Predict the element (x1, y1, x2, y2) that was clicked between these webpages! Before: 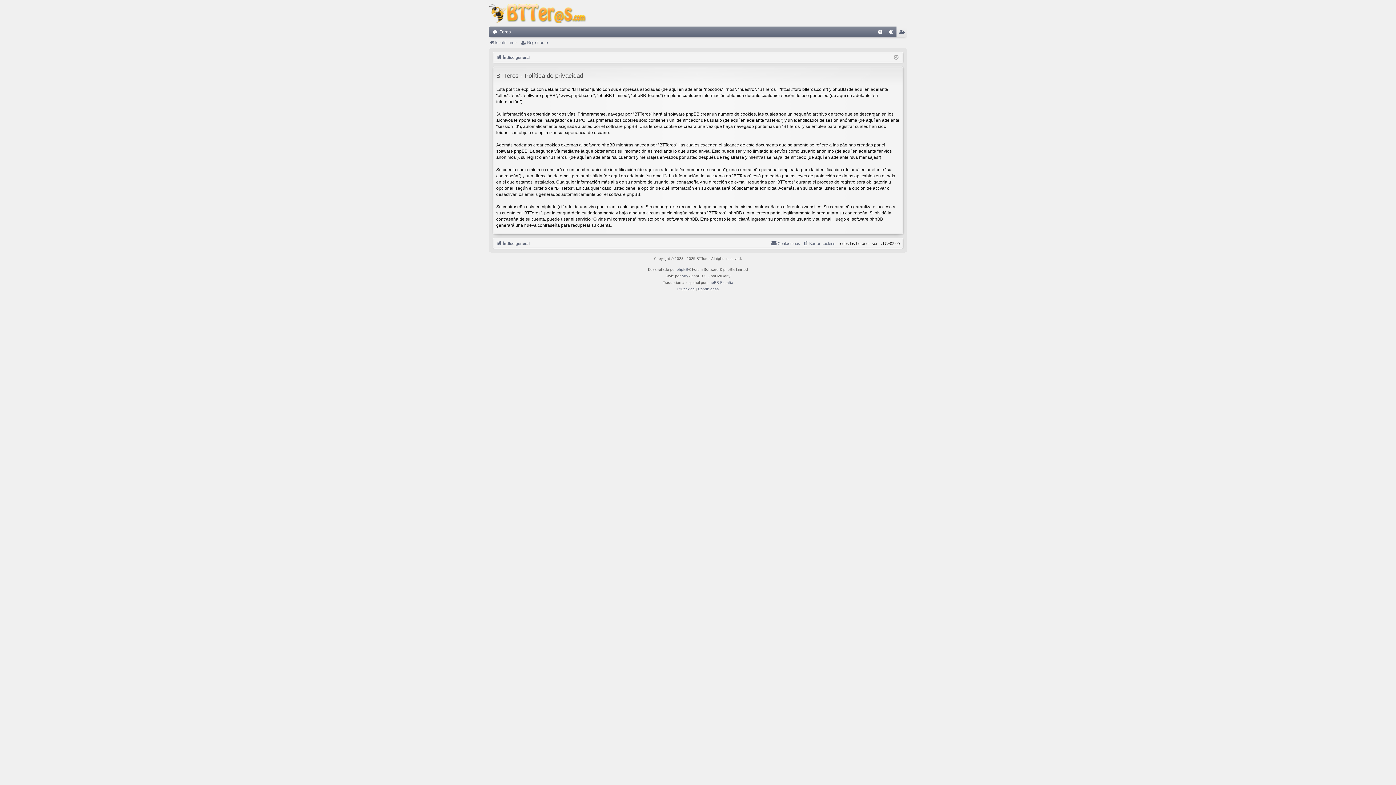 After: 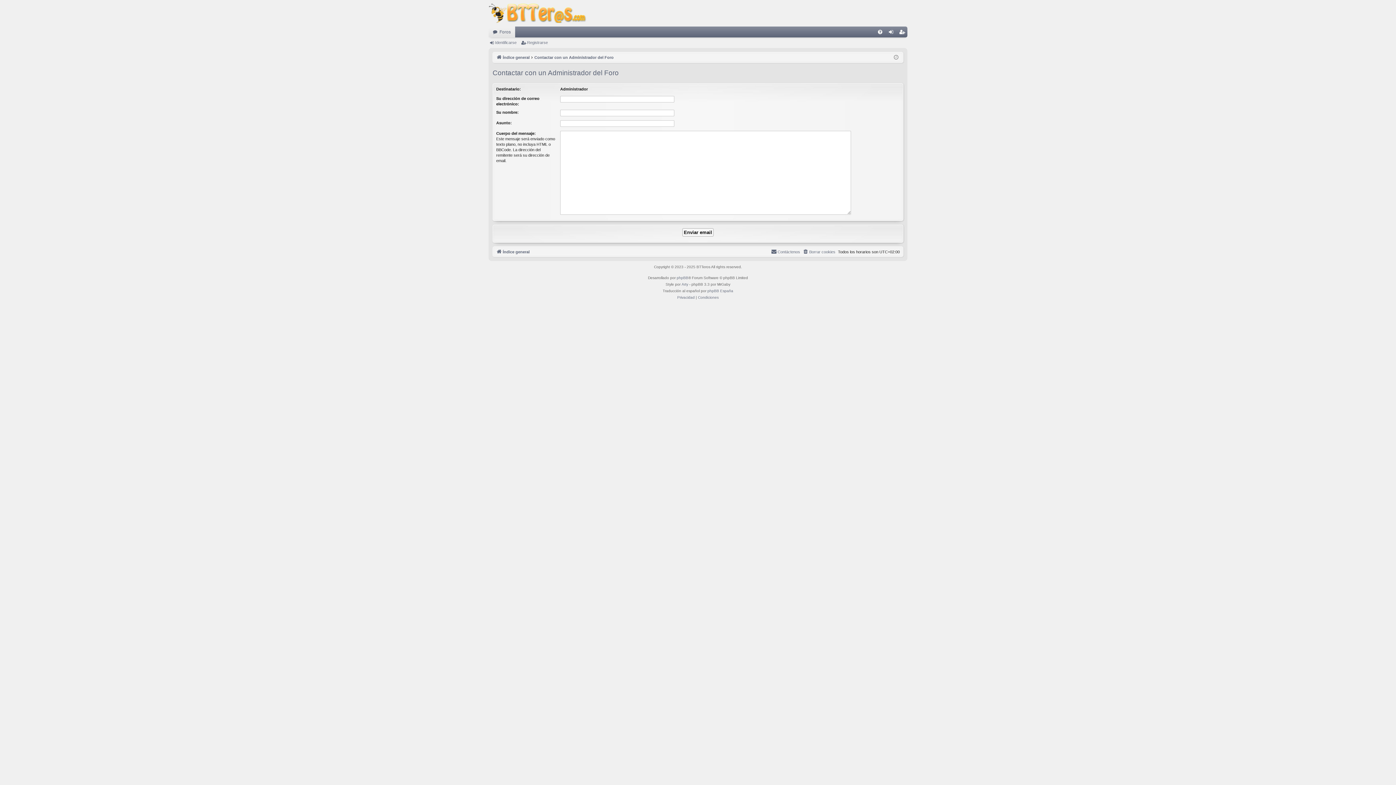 Action: label: Contáctenos bbox: (771, 239, 800, 247)